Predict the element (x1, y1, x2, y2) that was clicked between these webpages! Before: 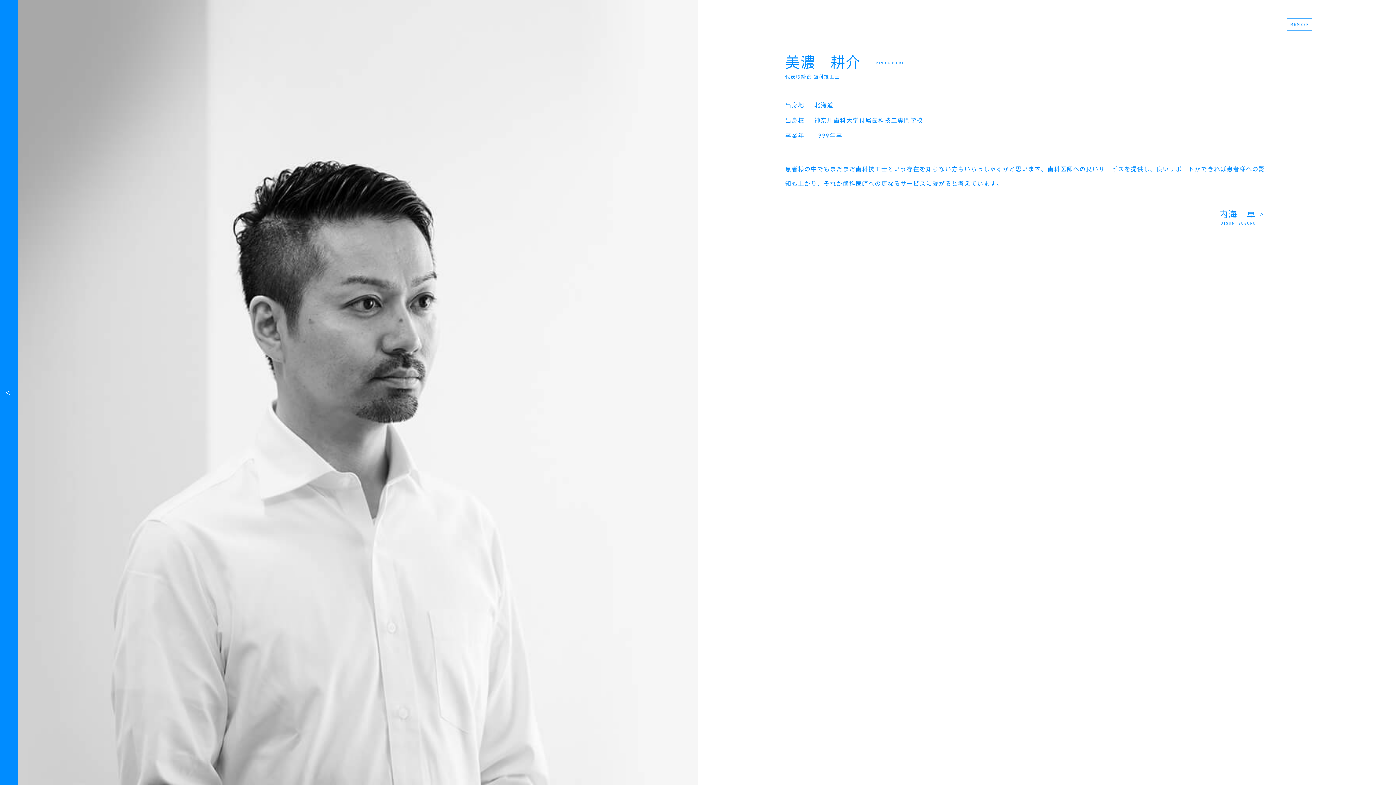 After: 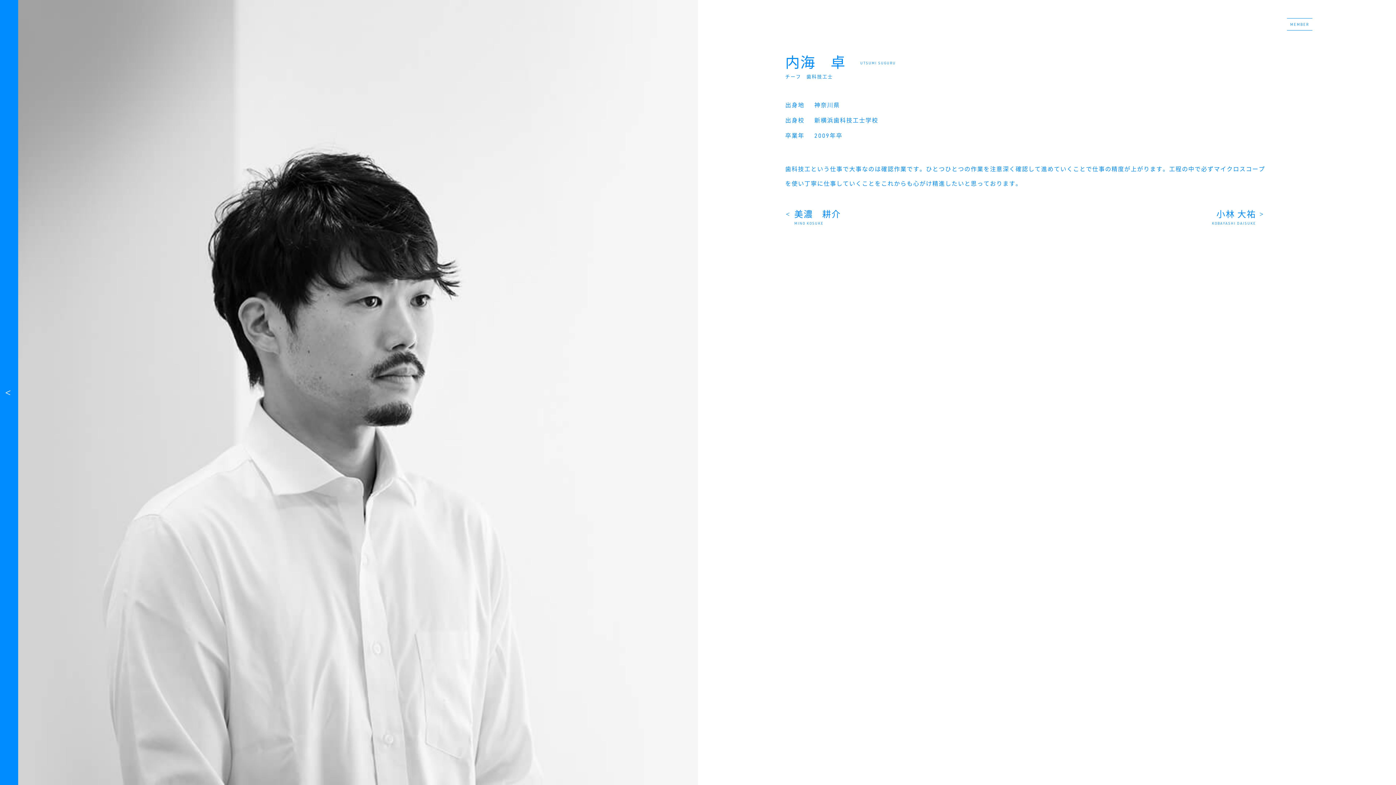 Action: label: 内海　卓UTSUMI SUGURU bbox: (1201, 209, 1265, 227)